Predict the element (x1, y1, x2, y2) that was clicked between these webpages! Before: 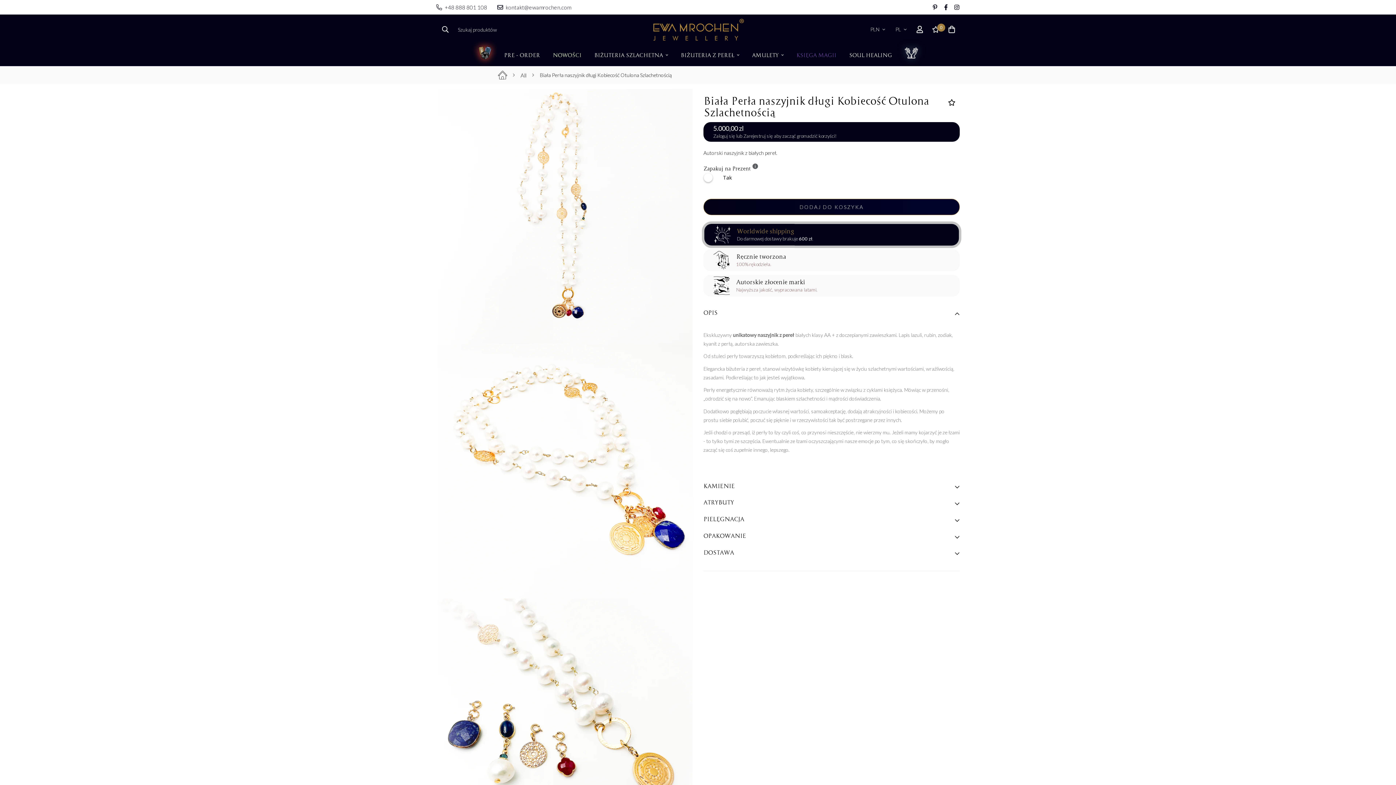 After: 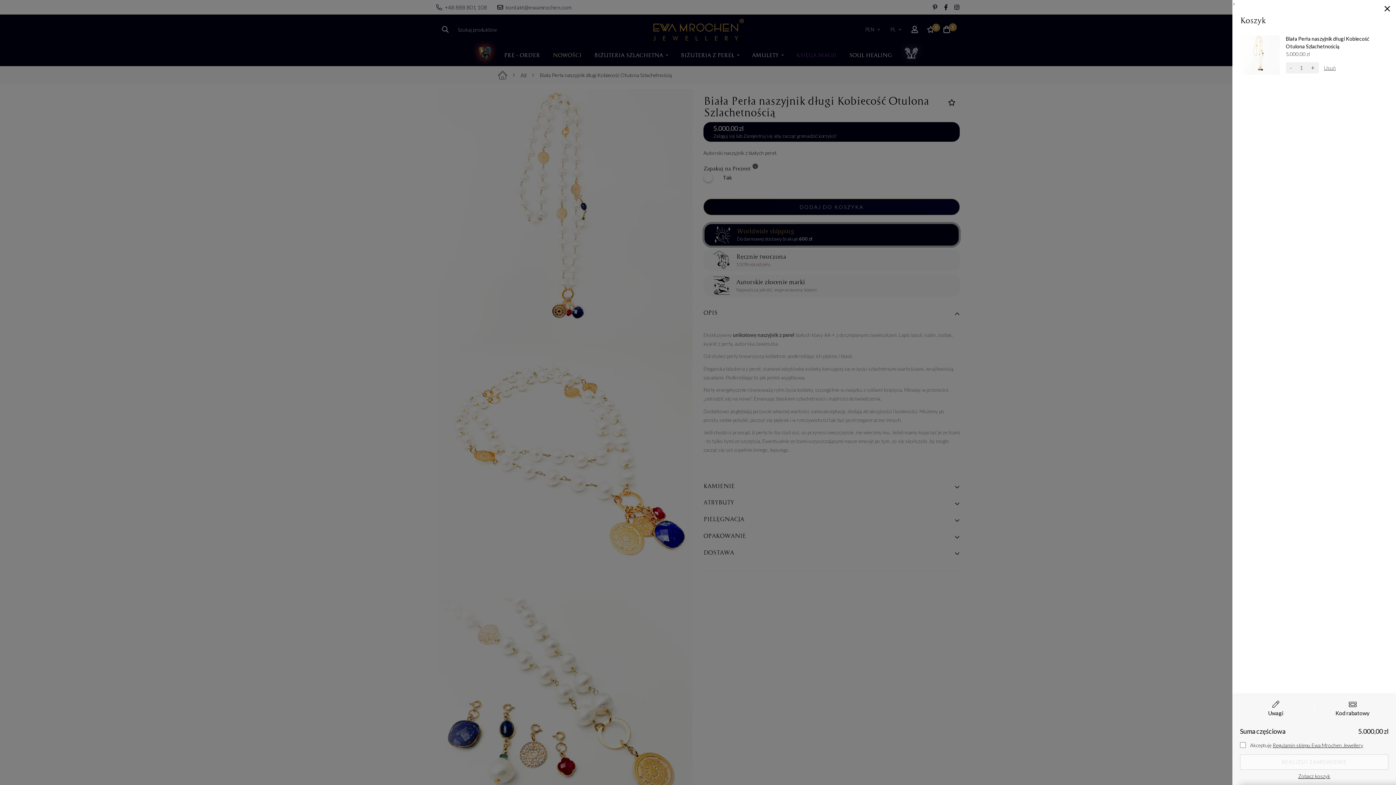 Action: bbox: (703, 198, 960, 215) label: DODAJ DO KOSZYKA